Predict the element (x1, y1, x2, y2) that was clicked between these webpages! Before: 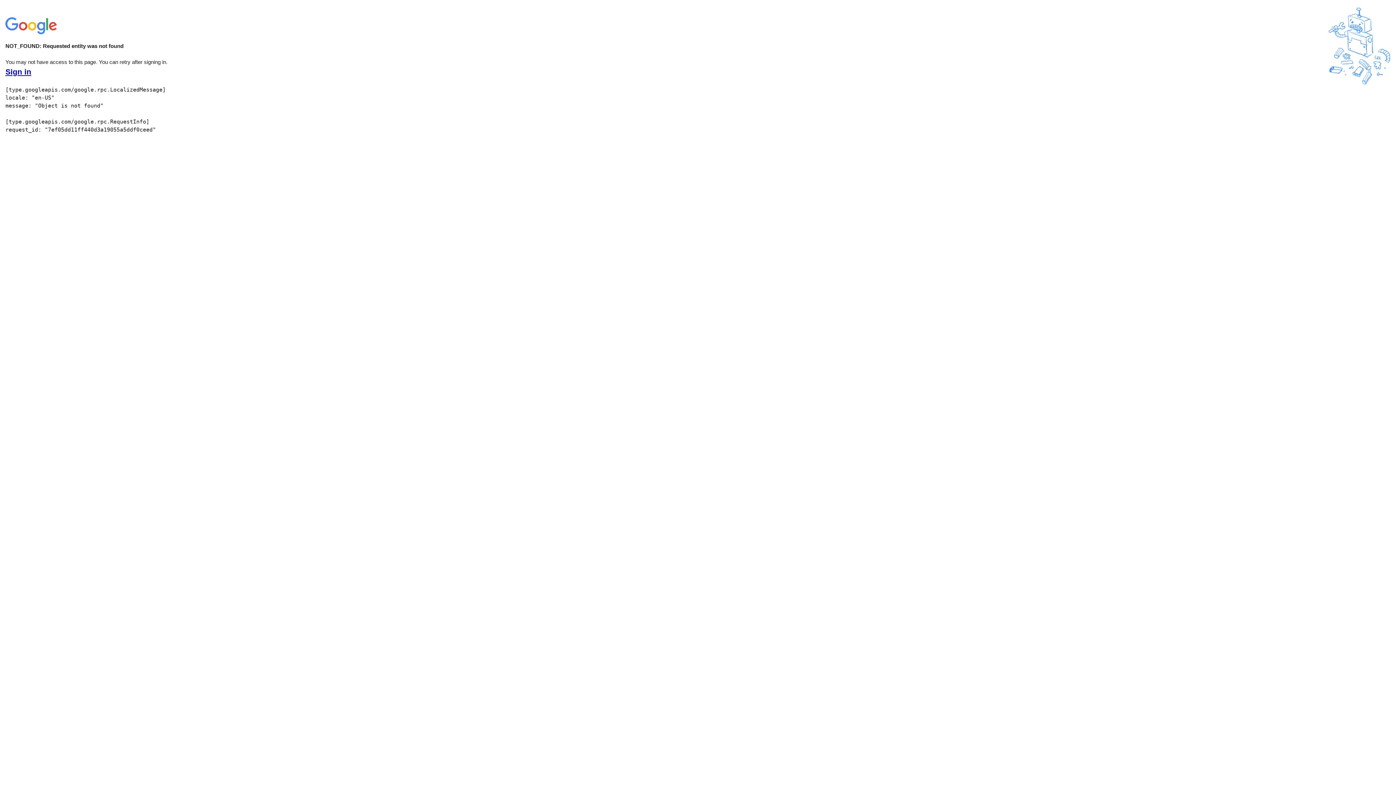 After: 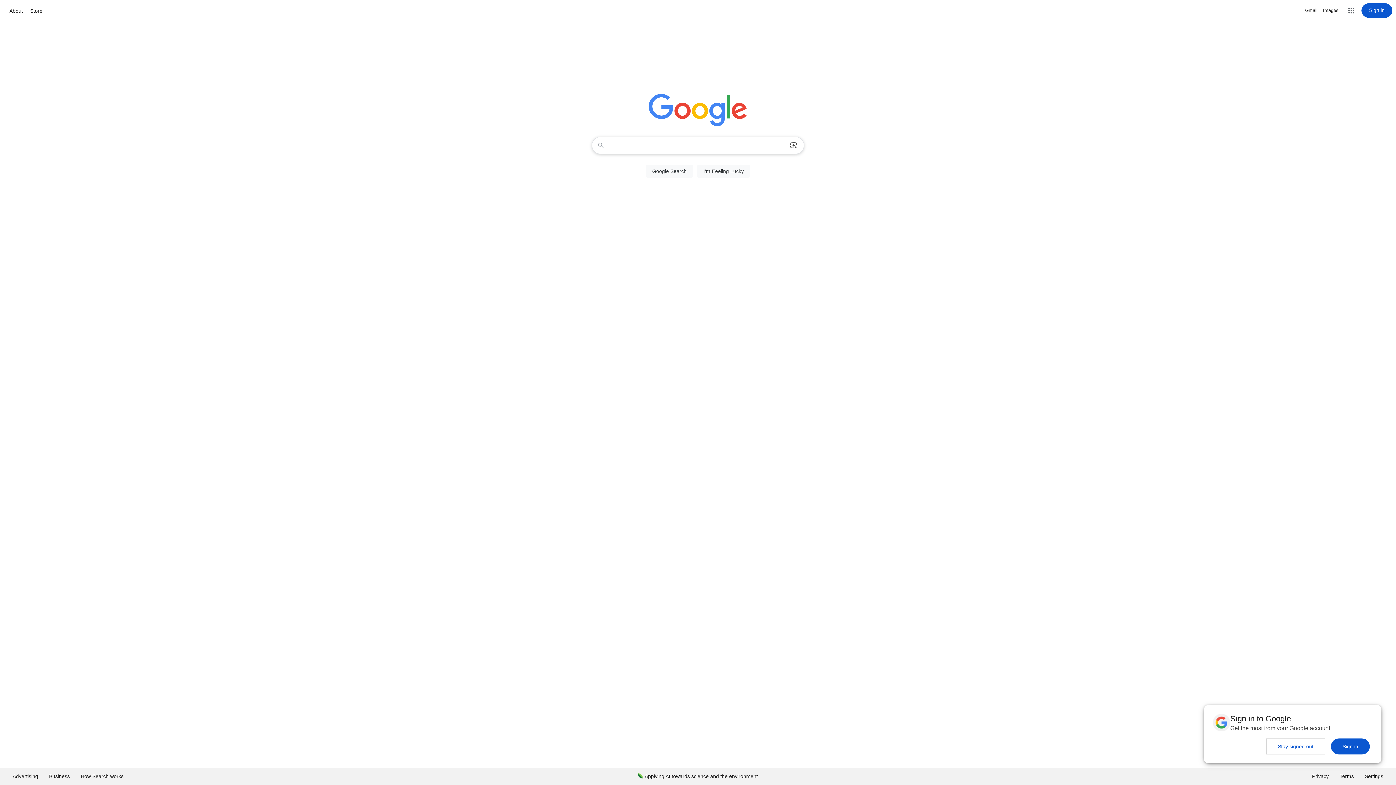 Action: bbox: (5, 30, 58, 37)